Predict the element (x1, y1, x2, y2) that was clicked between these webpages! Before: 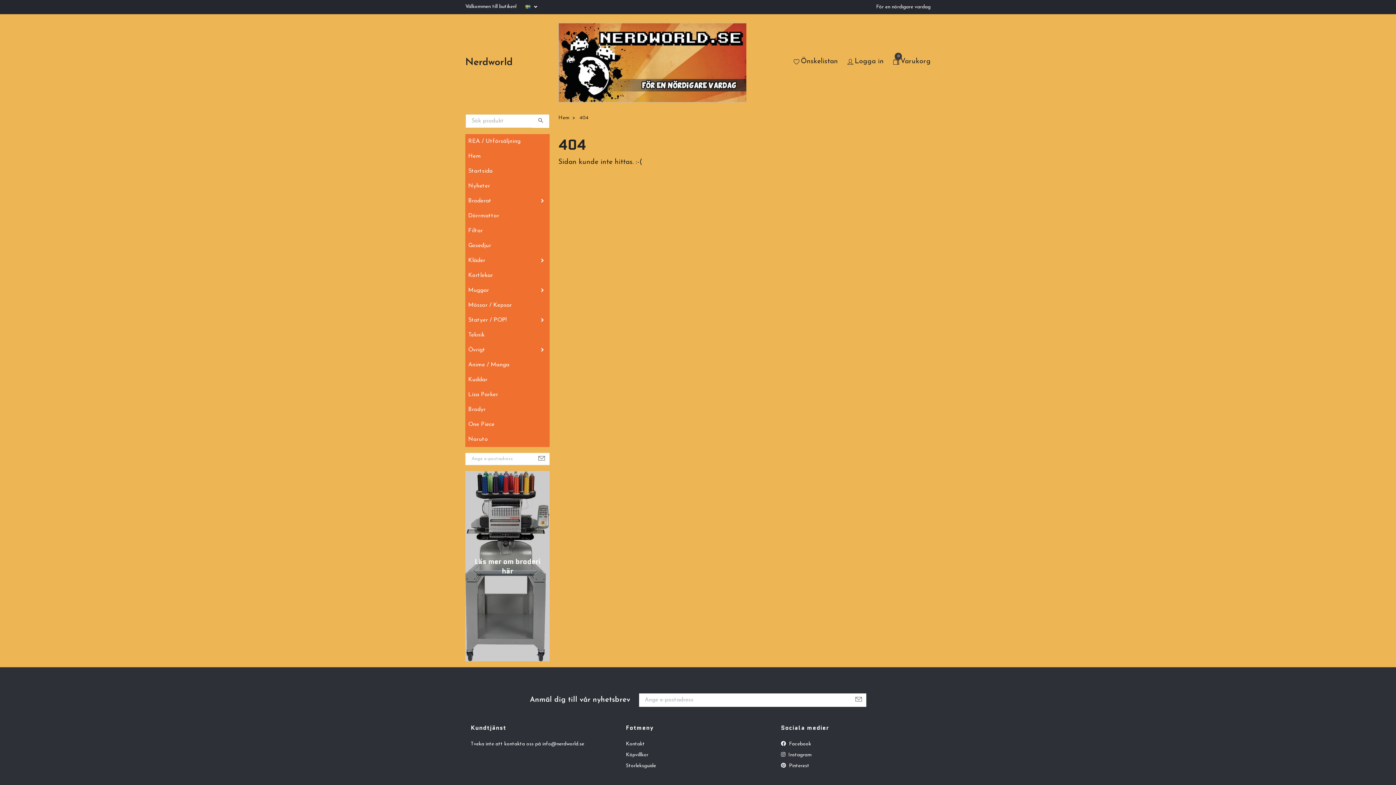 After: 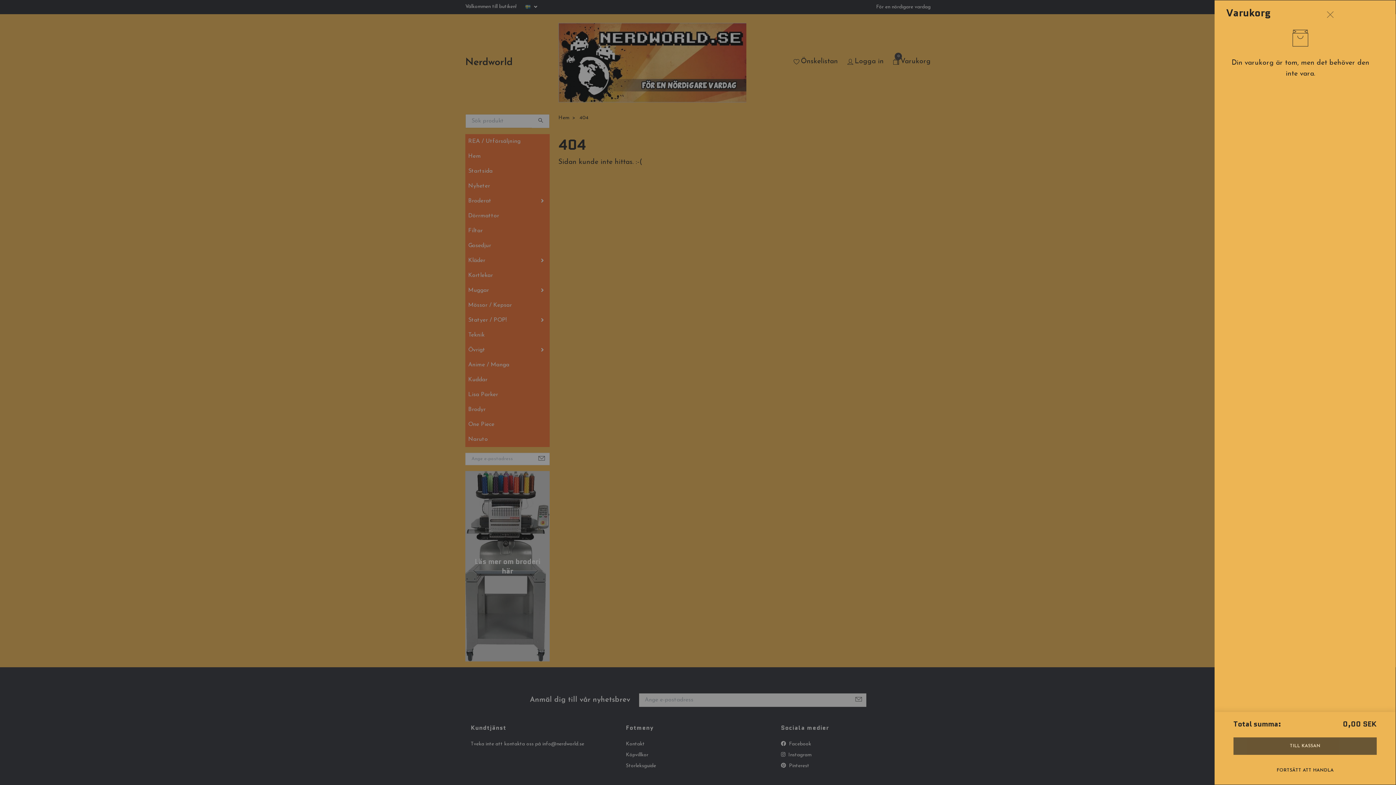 Action: label: 0
Varukorg bbox: (891, 56, 930, 67)